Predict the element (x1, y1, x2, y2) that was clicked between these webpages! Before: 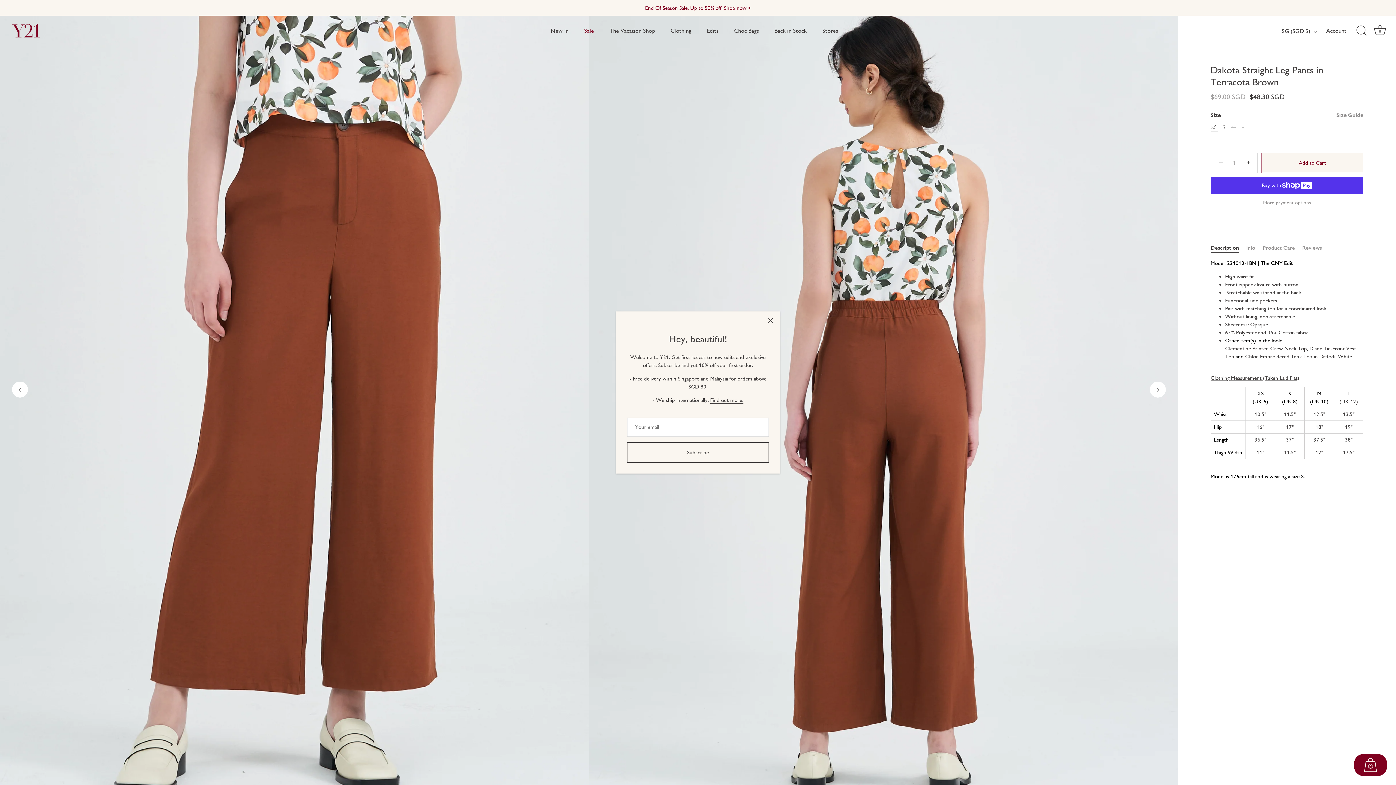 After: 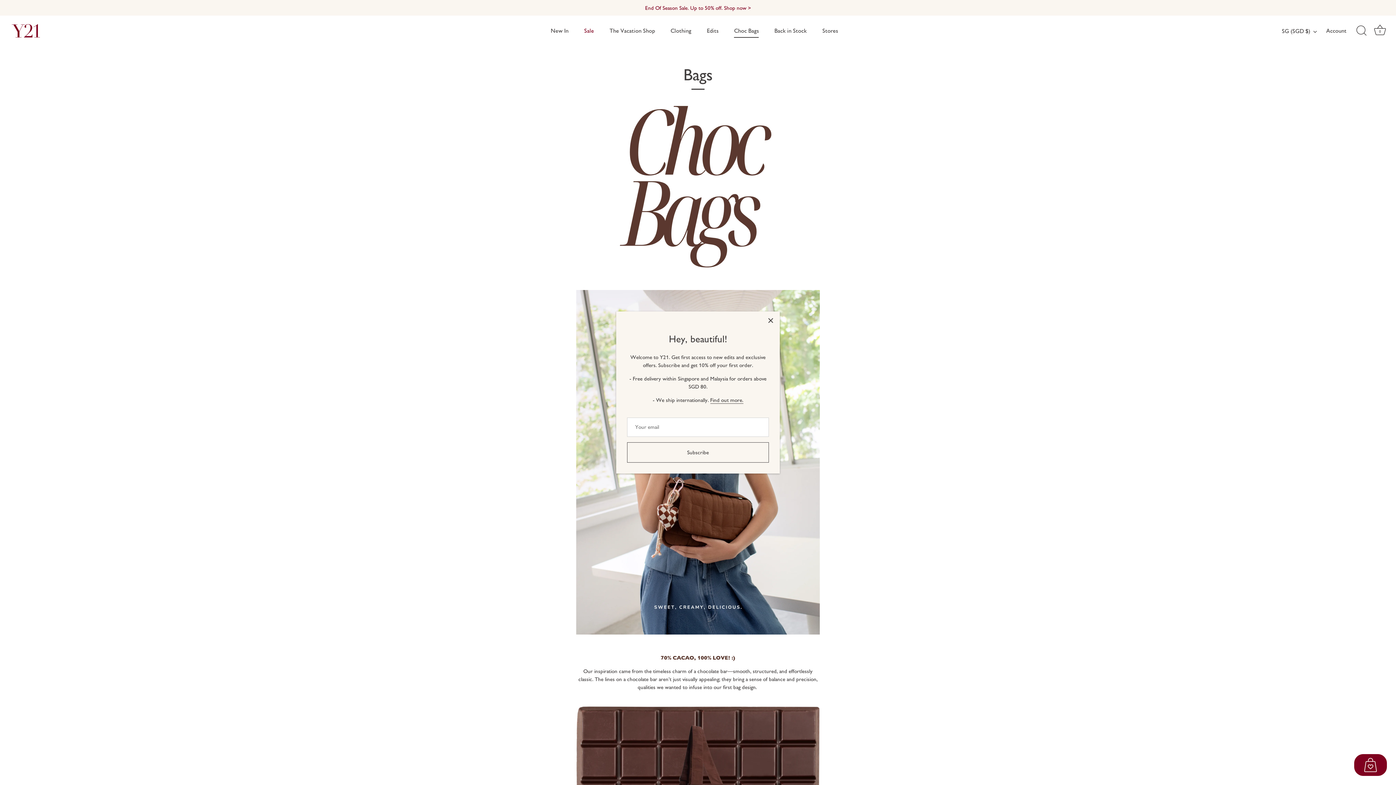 Action: bbox: (727, 23, 766, 37) label: Choc Bags